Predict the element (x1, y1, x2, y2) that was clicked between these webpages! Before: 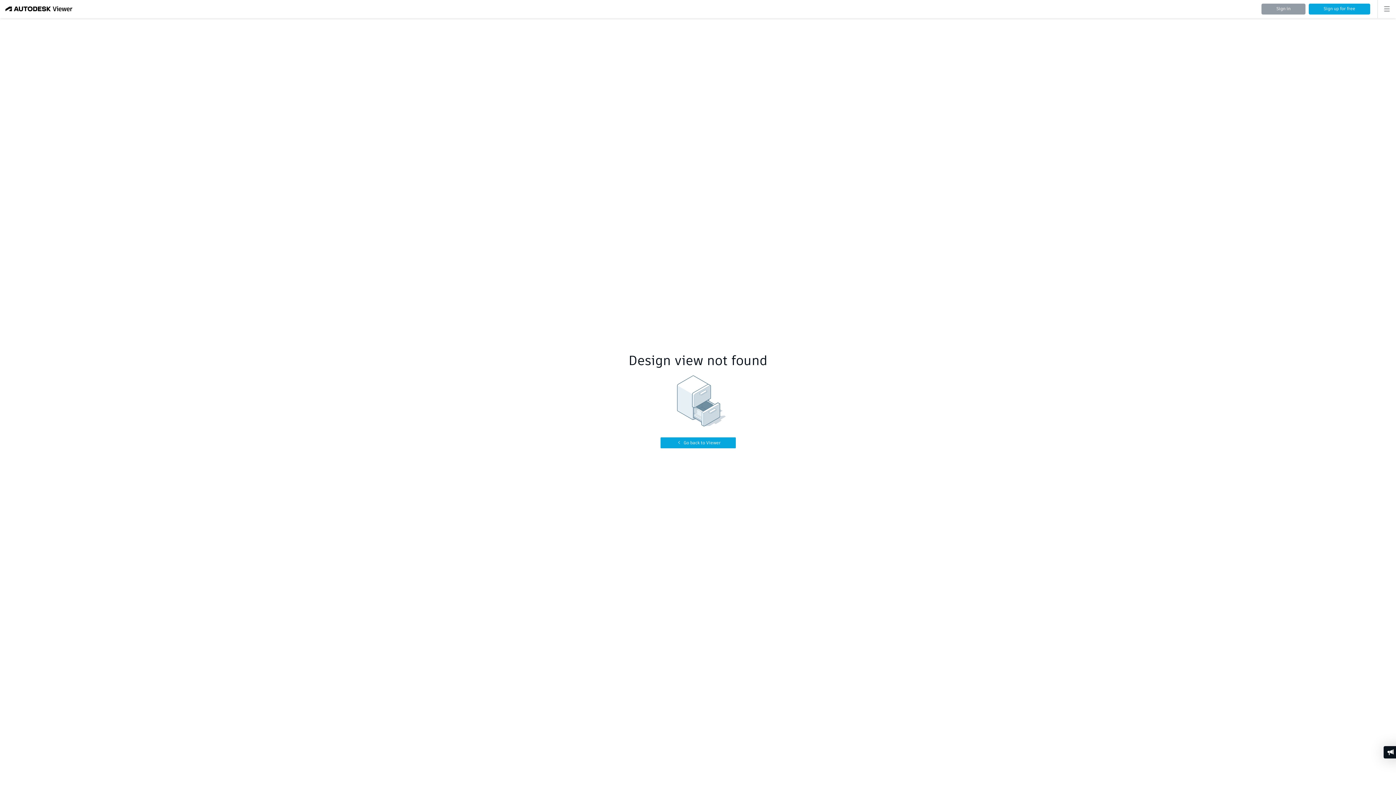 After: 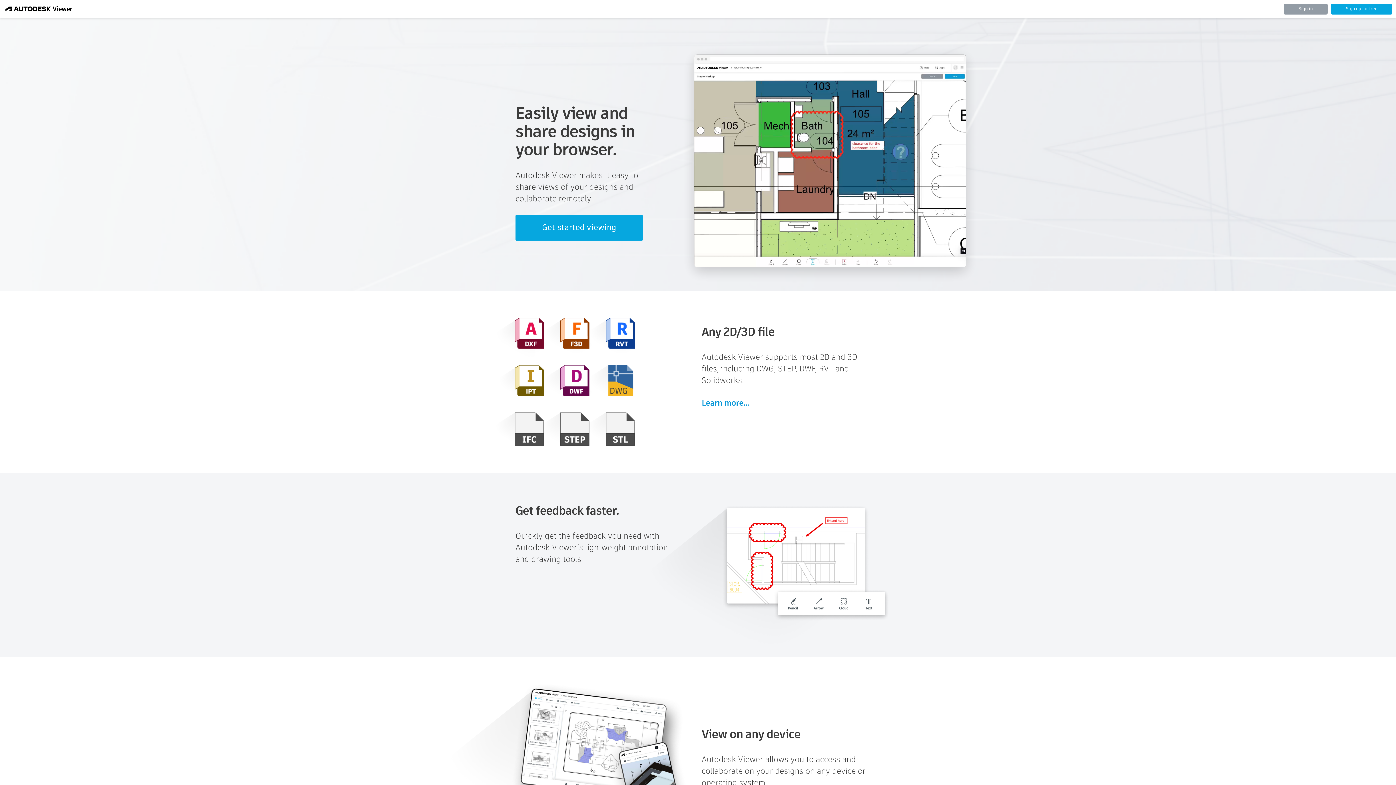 Action: bbox: (5, 3, 74, 14)